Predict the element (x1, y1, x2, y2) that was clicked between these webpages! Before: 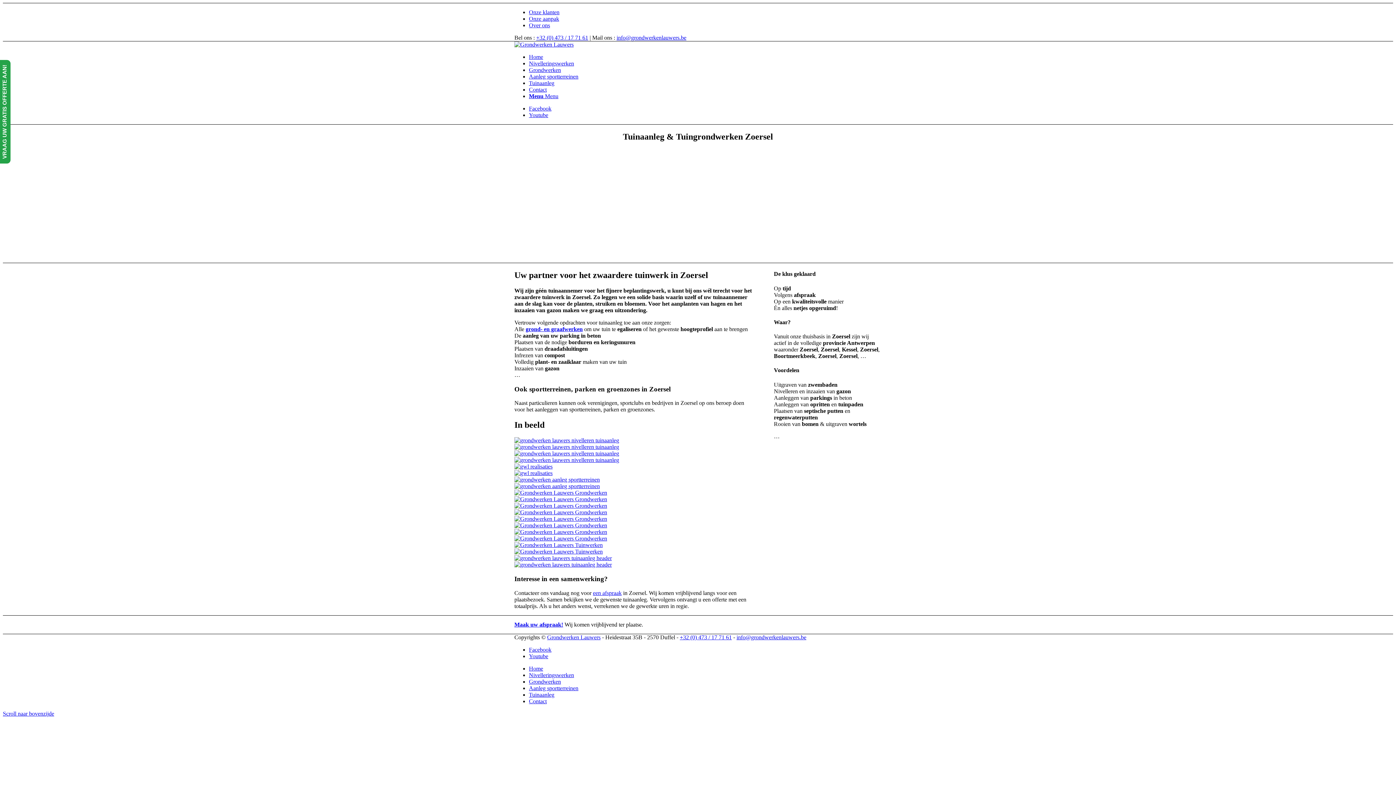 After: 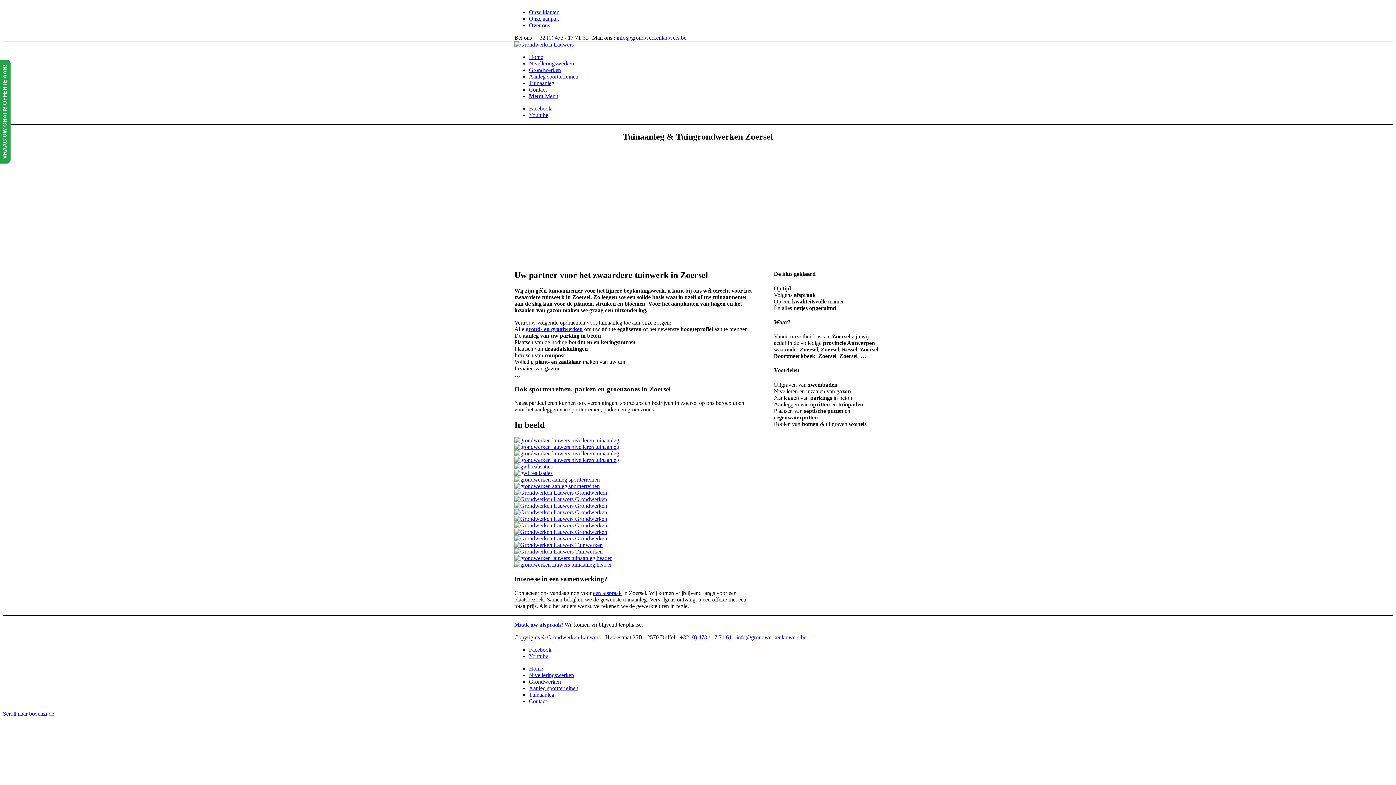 Action: bbox: (529, 93, 558, 99) label: Menu